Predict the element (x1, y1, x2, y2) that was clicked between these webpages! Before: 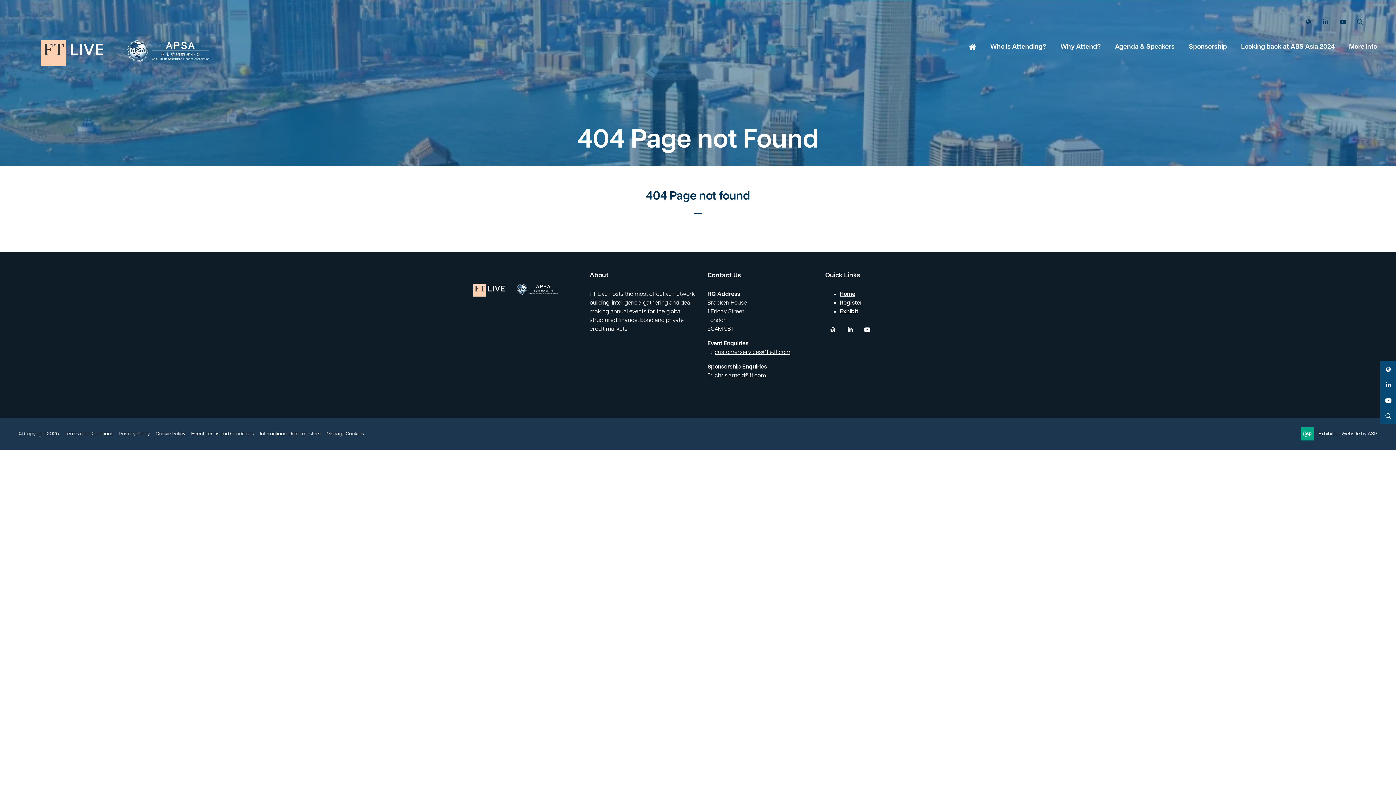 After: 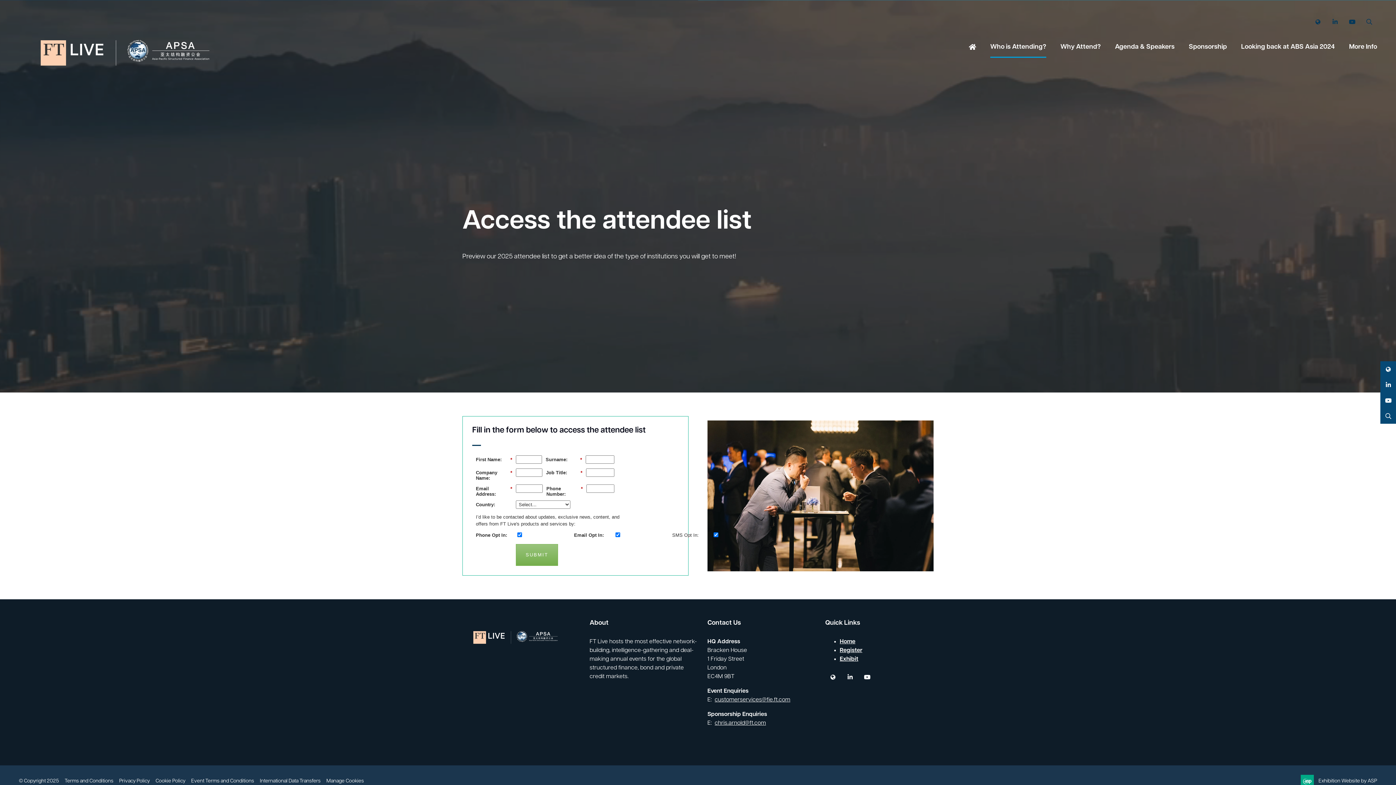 Action: label: Who is Attending? bbox: (990, 37, 1046, 57)